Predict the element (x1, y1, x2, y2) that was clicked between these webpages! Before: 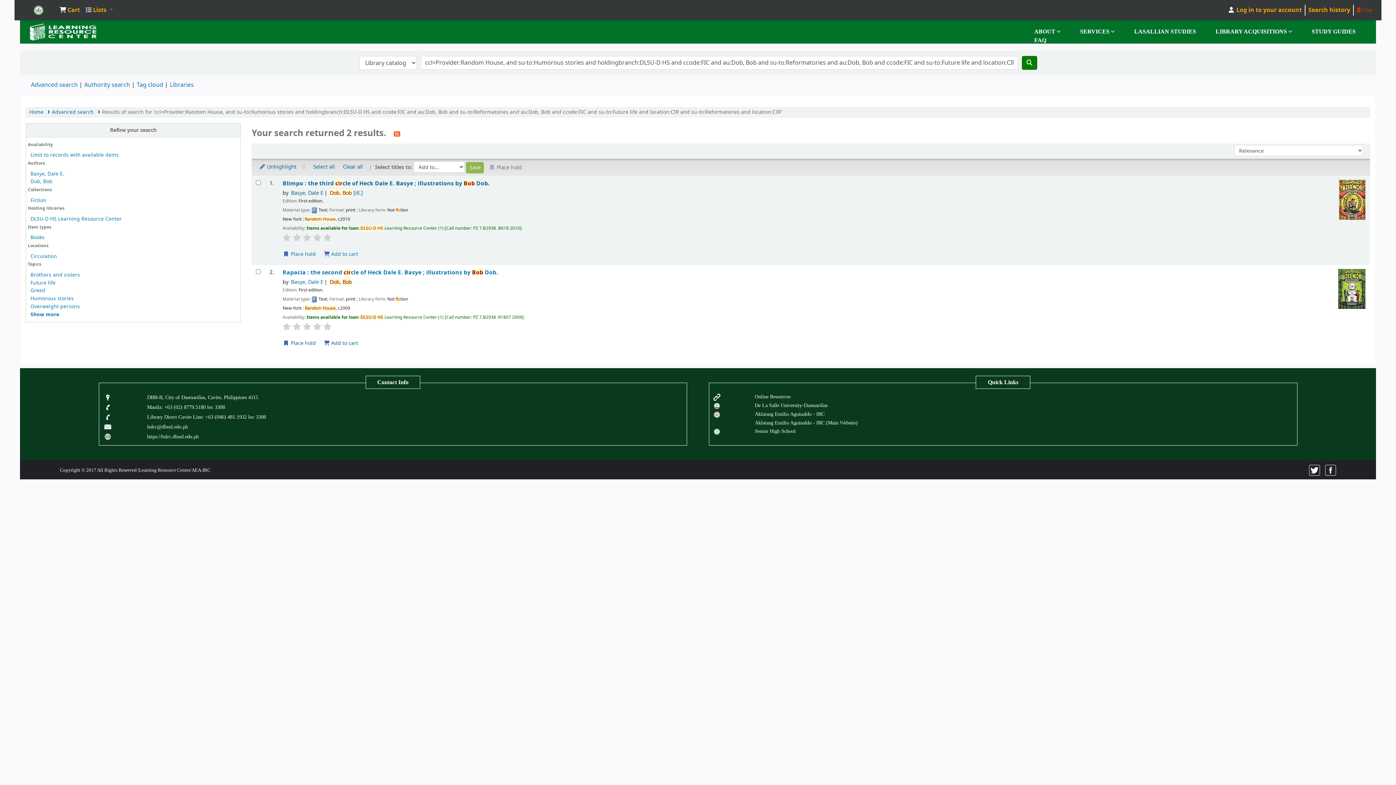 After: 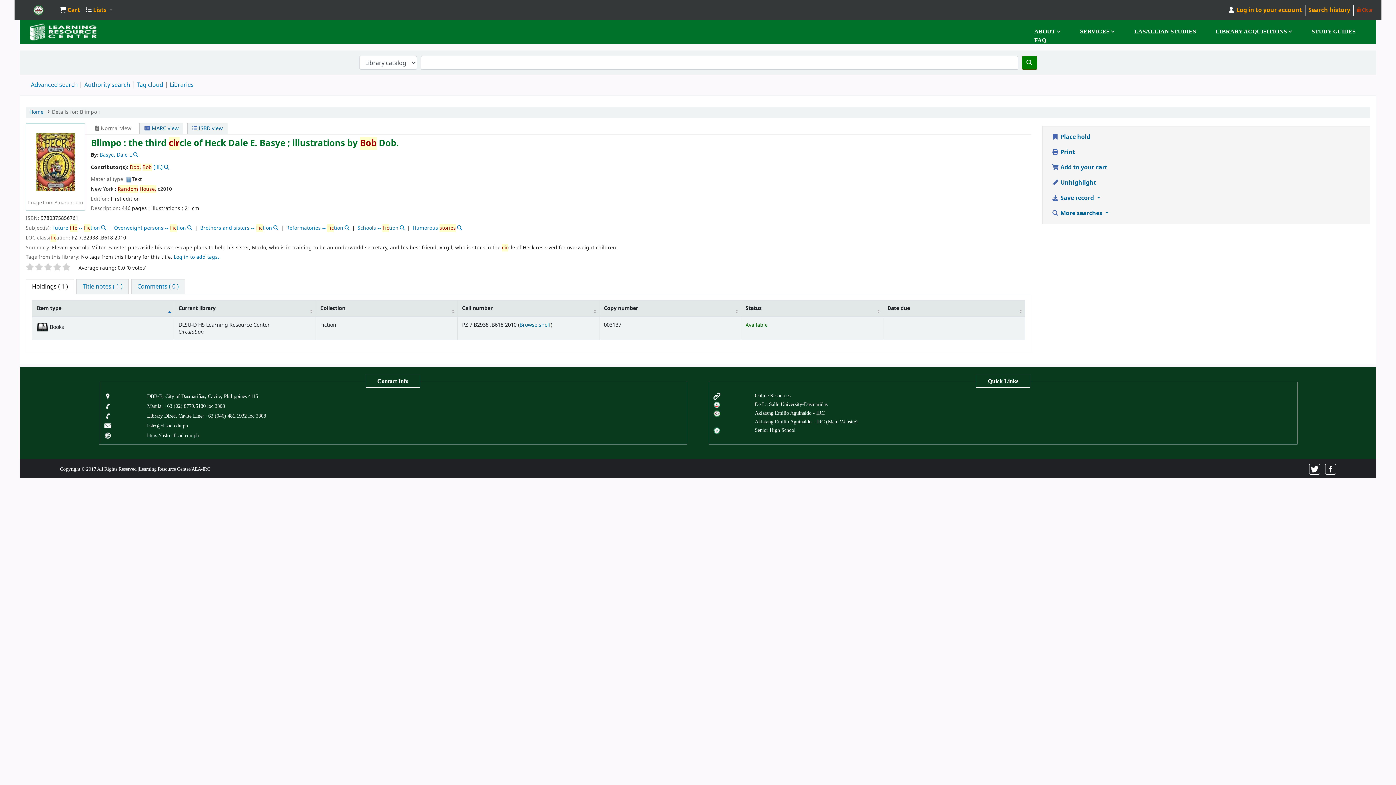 Action: label: Blimpo : the third circle of Heck Dale E. Basye ; illustrations by Bob Dob. bbox: (282, 179, 1365, 186)